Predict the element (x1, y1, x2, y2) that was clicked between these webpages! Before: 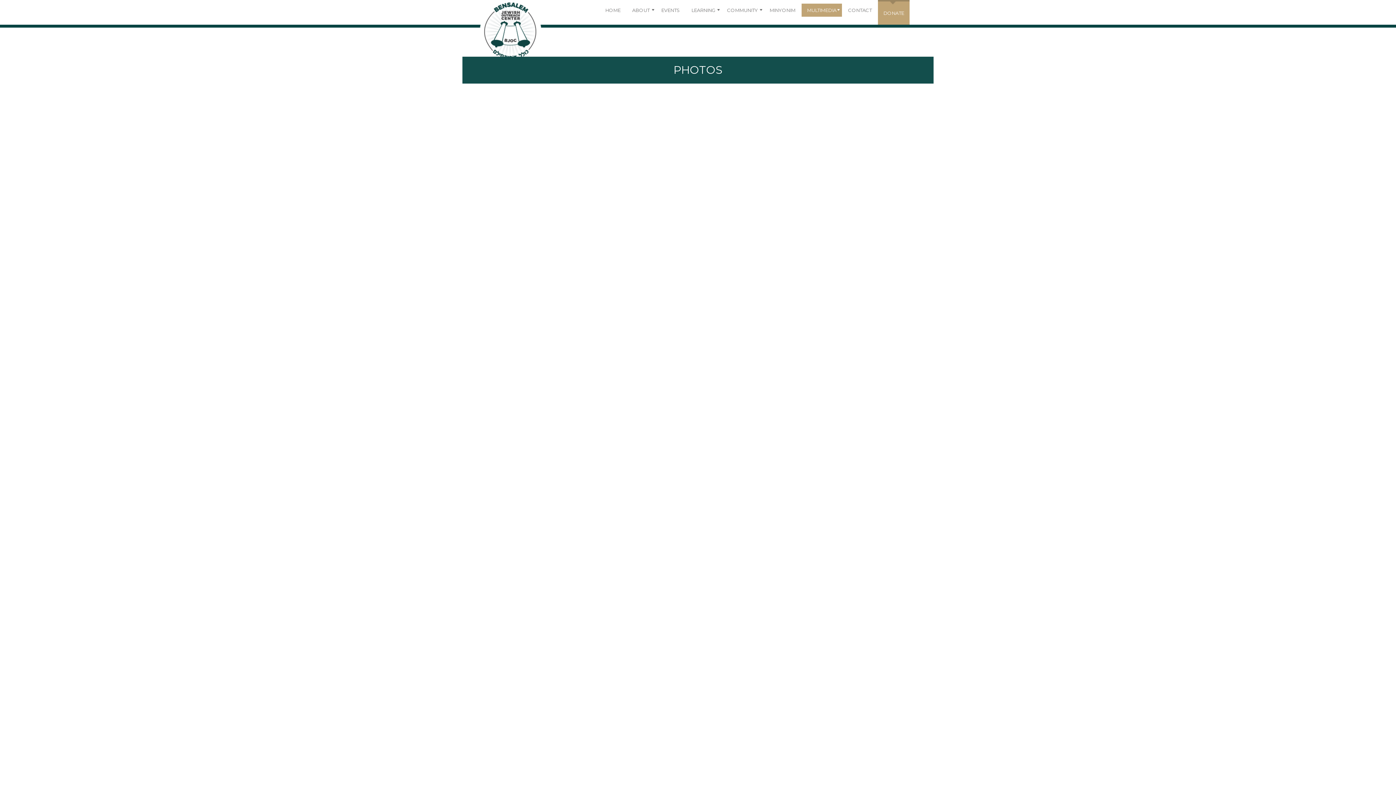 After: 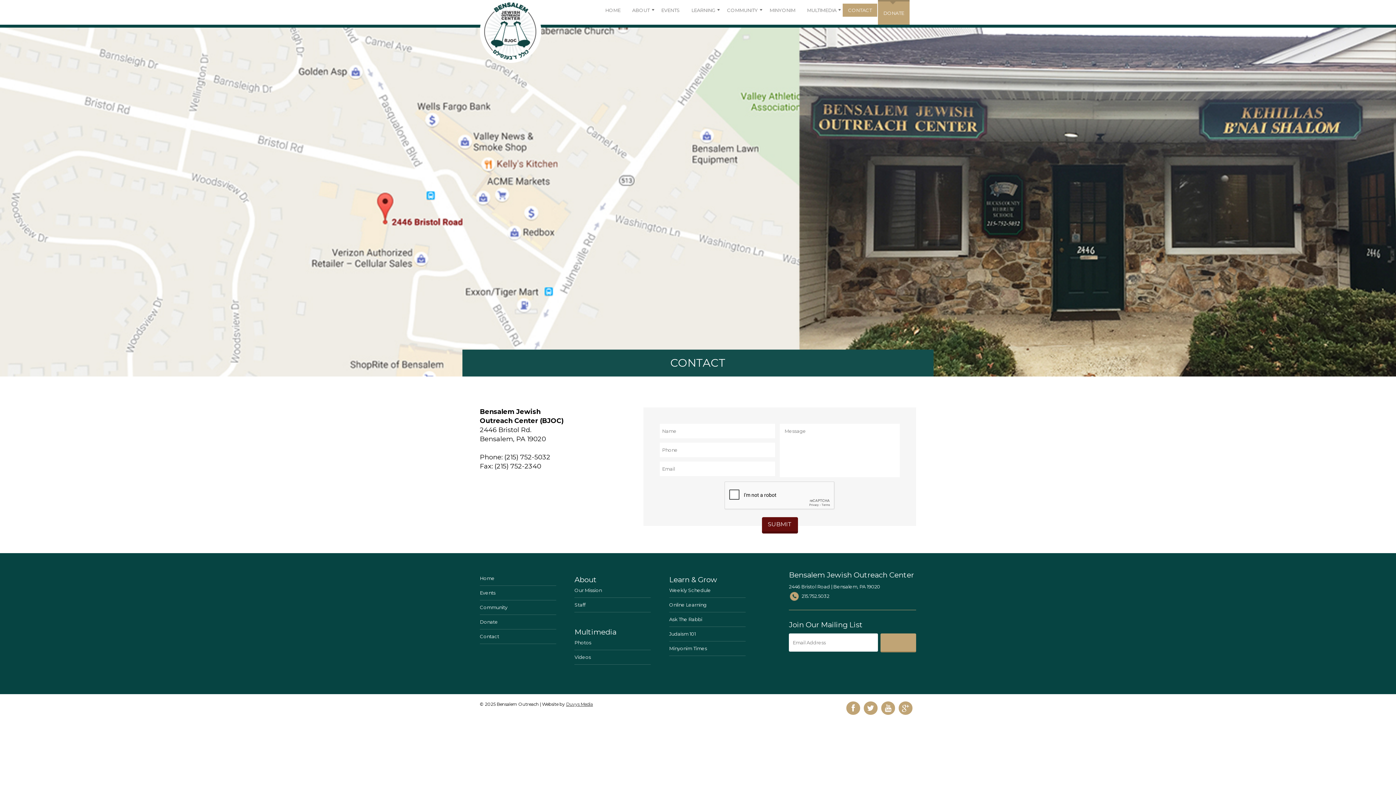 Action: bbox: (842, 3, 877, 16) label: CONTACT